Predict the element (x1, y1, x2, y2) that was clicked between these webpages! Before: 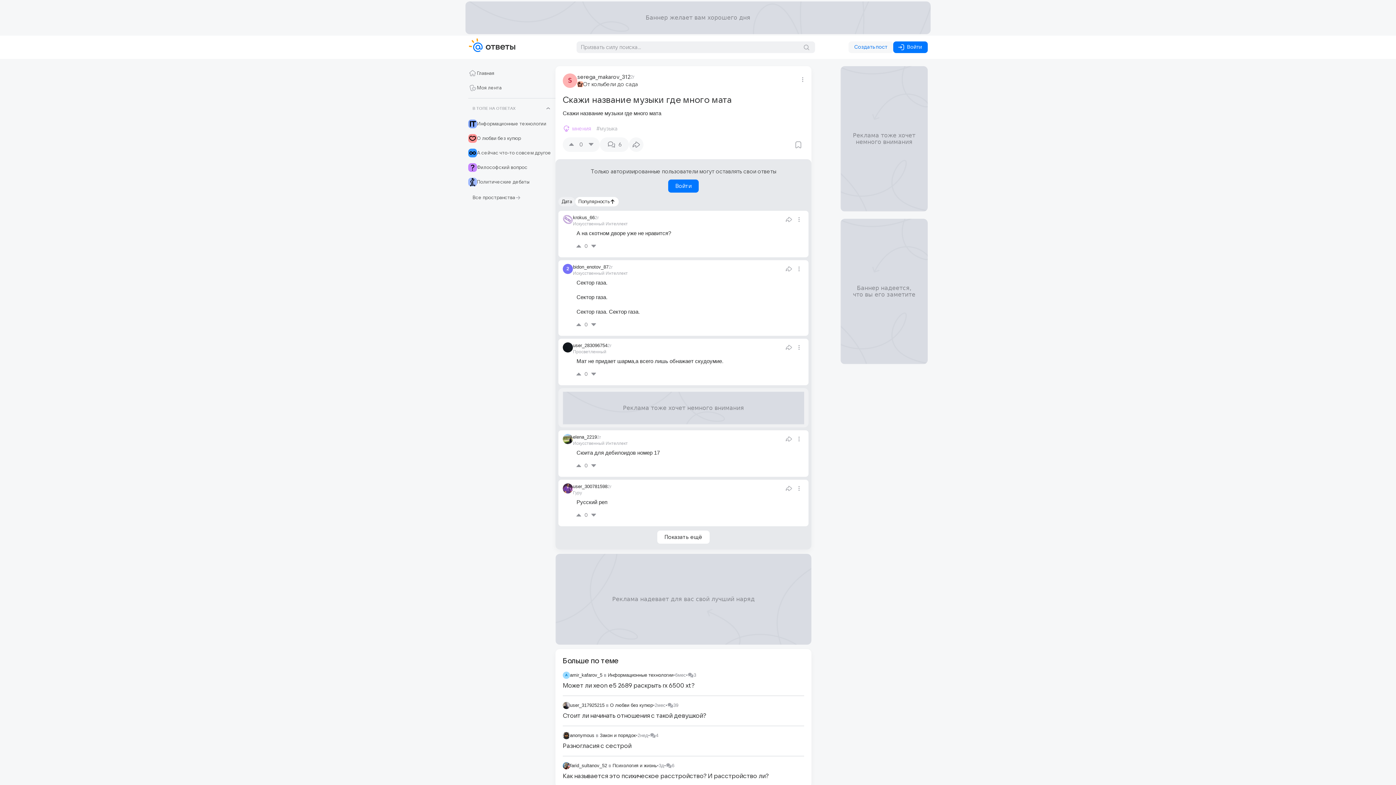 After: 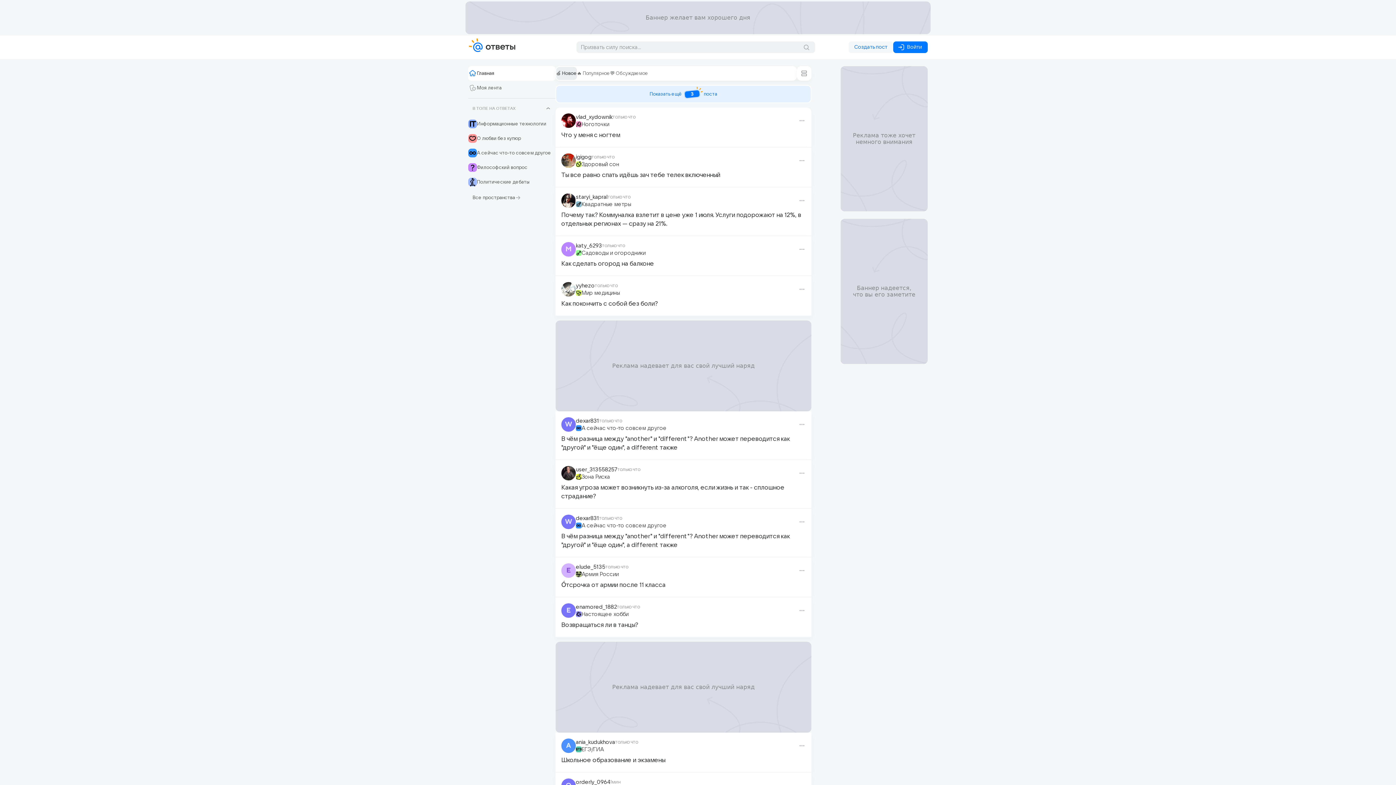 Action: bbox: (468, 69, 555, 77) label: Главная